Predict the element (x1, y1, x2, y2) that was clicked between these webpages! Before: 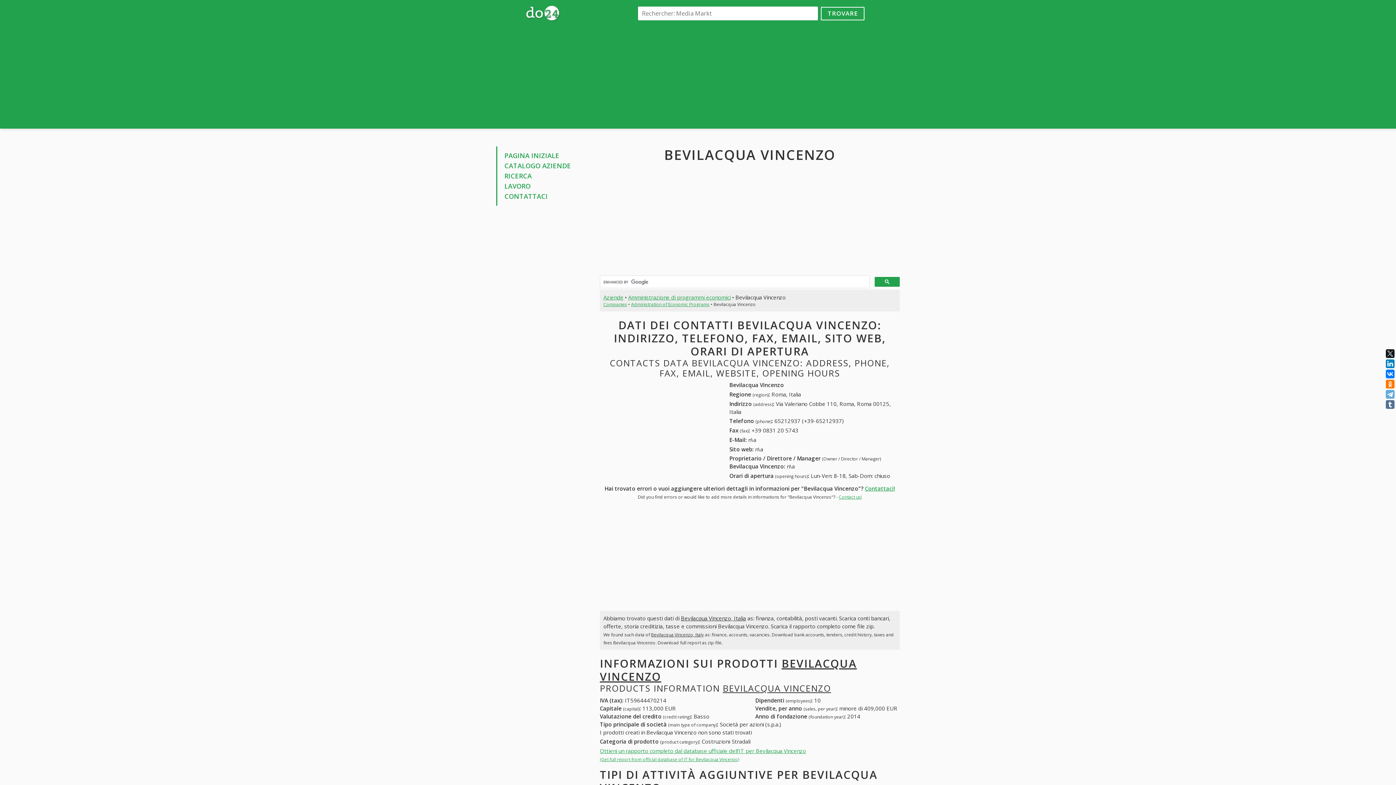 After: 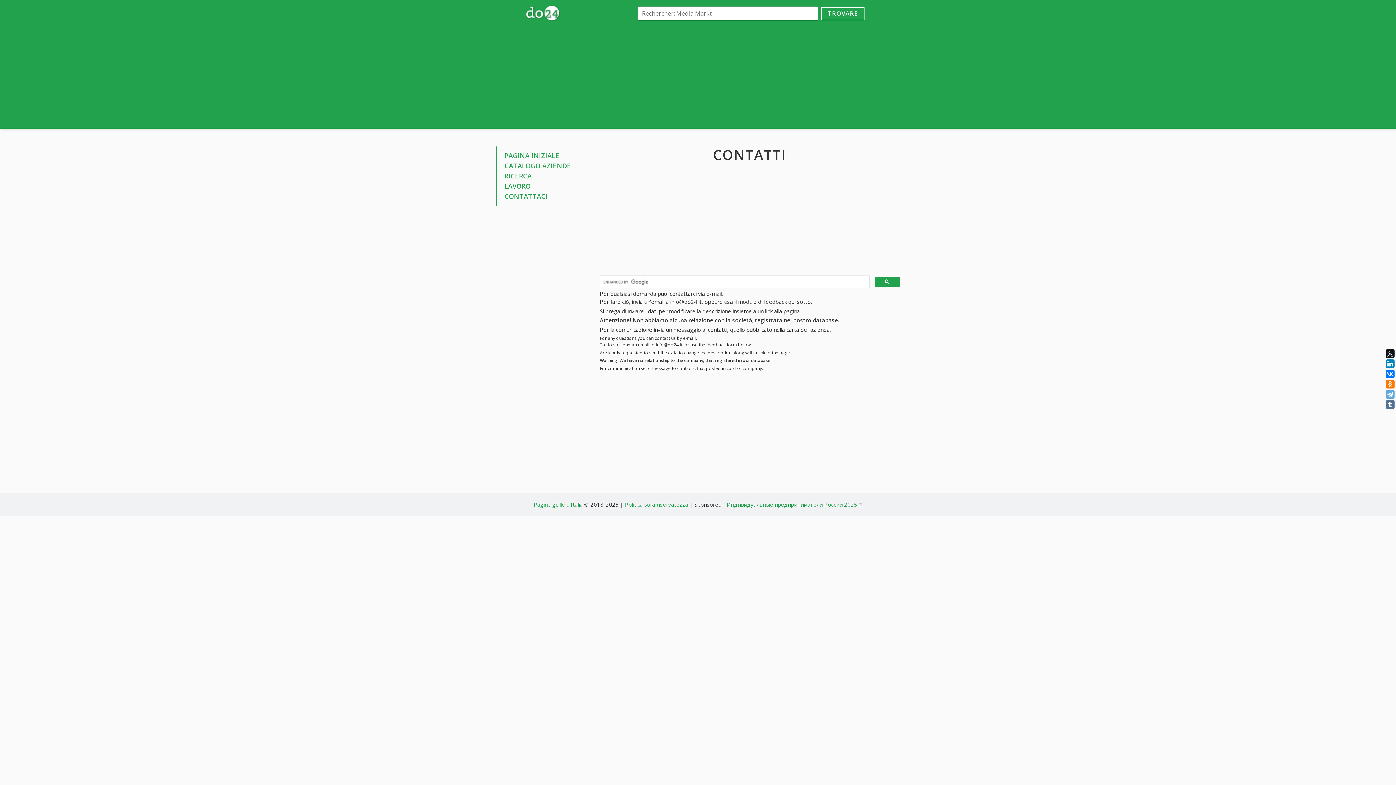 Action: label: Contact us! bbox: (839, 494, 862, 500)